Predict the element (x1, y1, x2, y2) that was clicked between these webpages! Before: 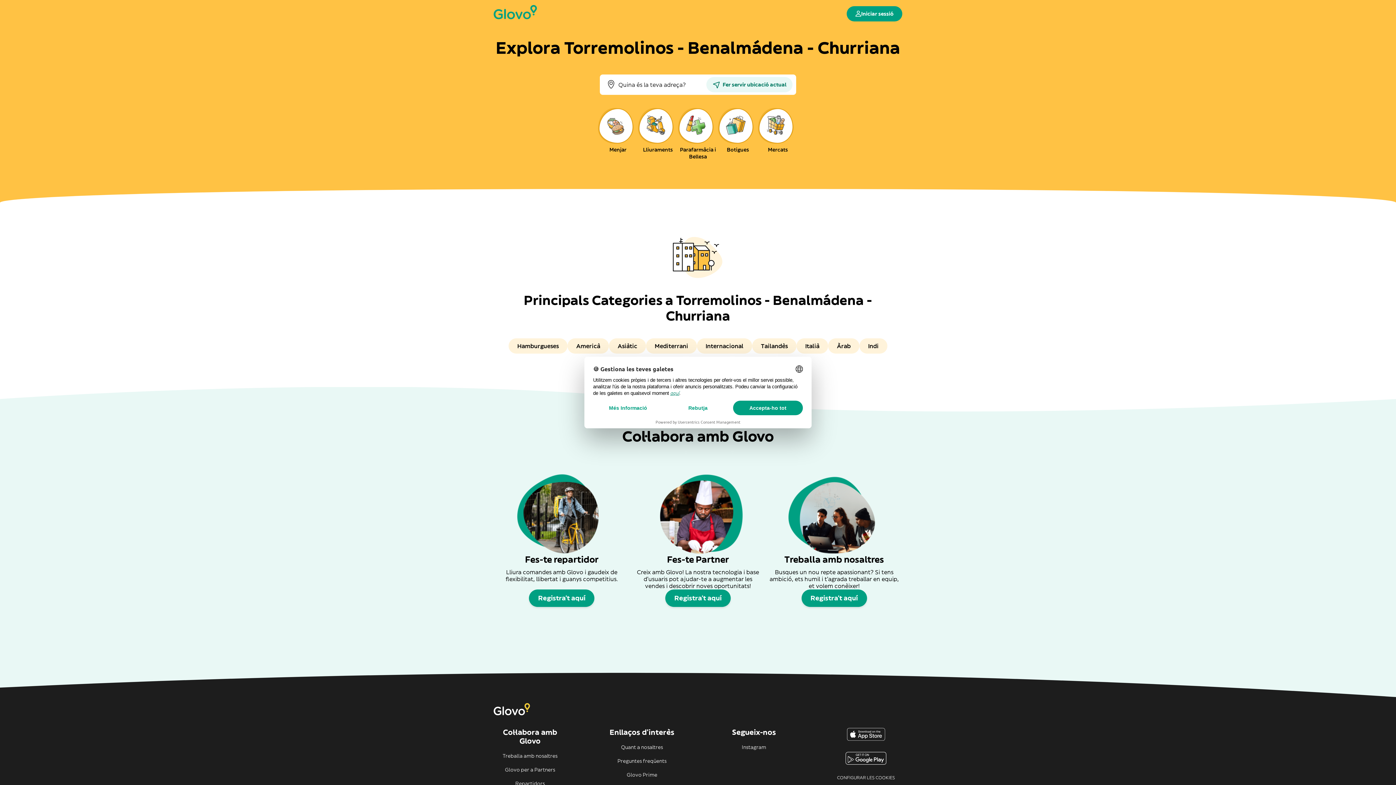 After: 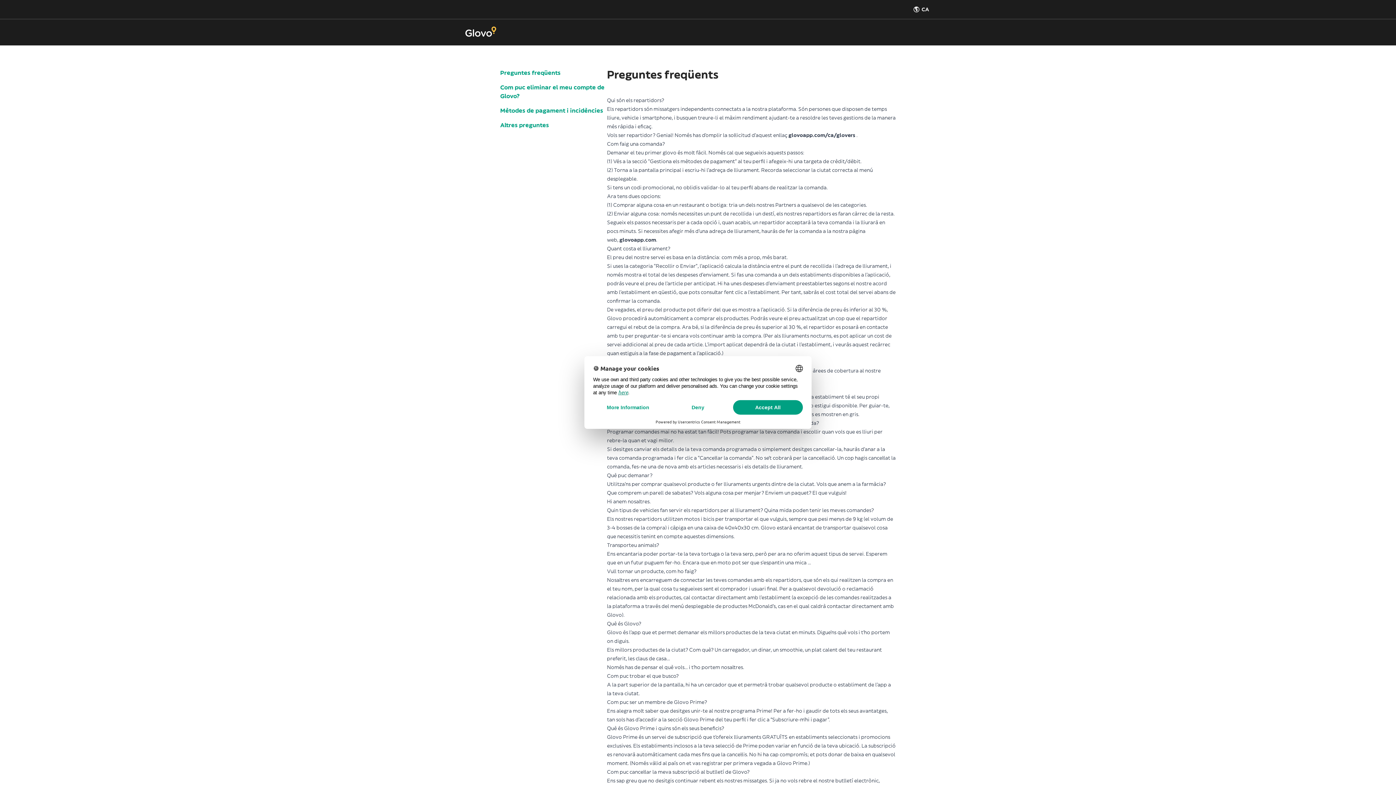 Action: bbox: (605, 758, 678, 764) label: Preguntes freqüents